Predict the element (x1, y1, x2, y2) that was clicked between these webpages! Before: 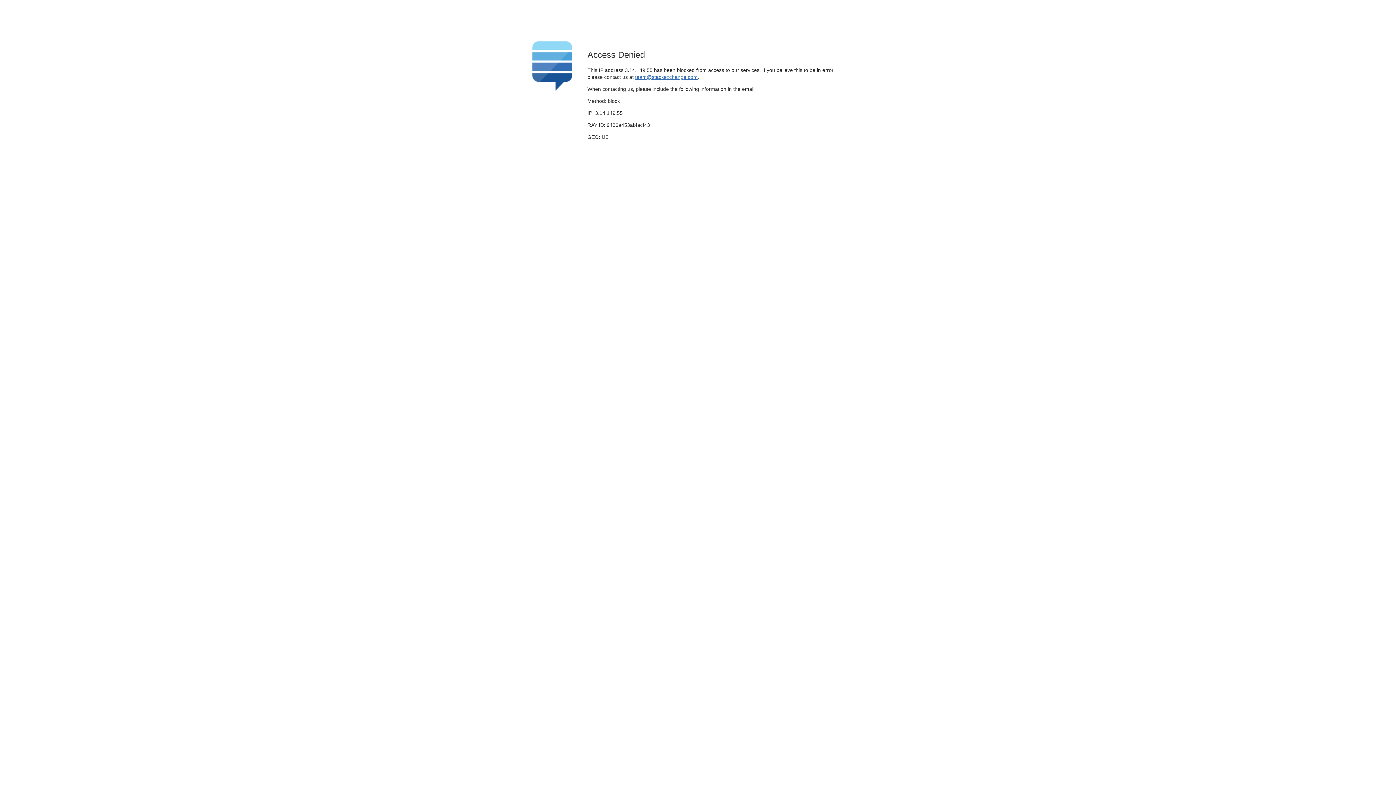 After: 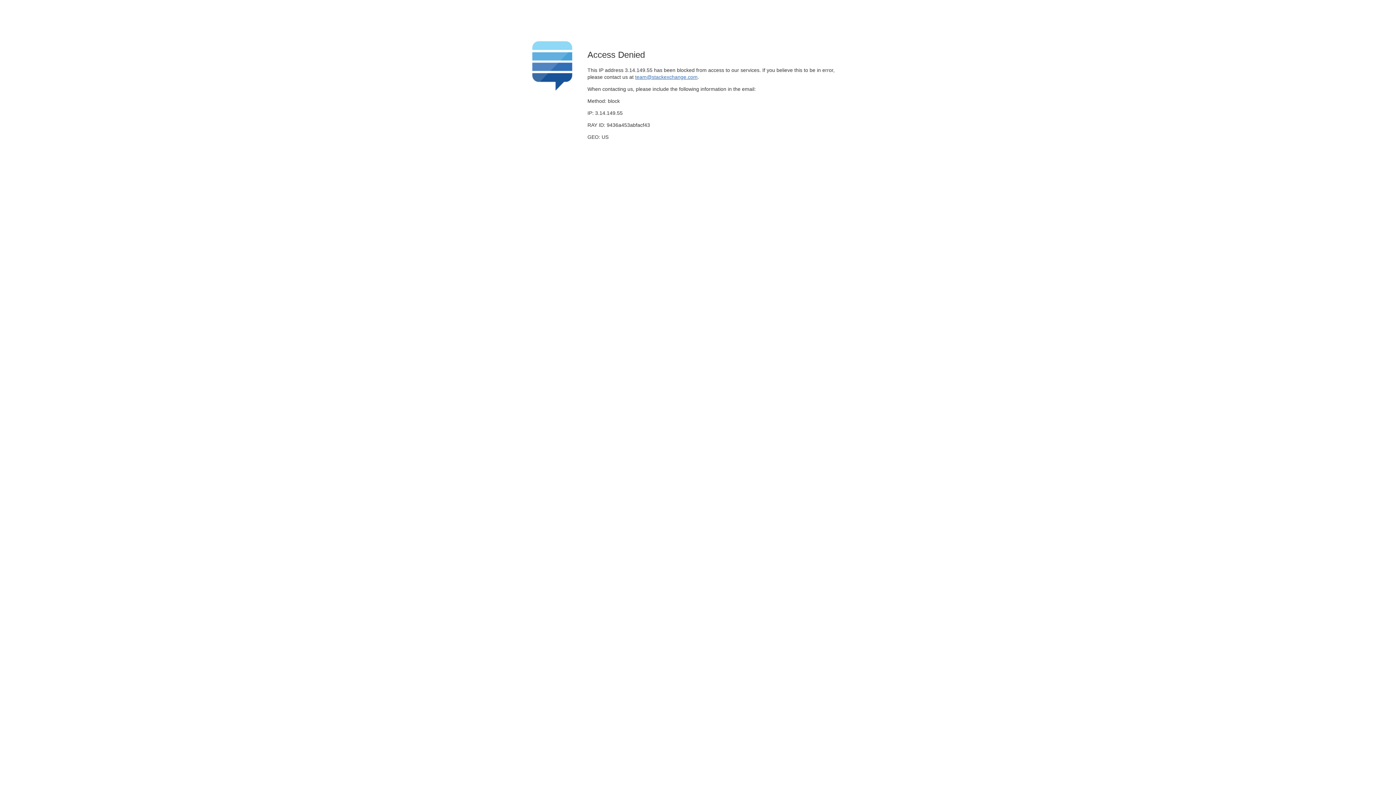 Action: label: team@stackexchange.com bbox: (635, 74, 697, 79)